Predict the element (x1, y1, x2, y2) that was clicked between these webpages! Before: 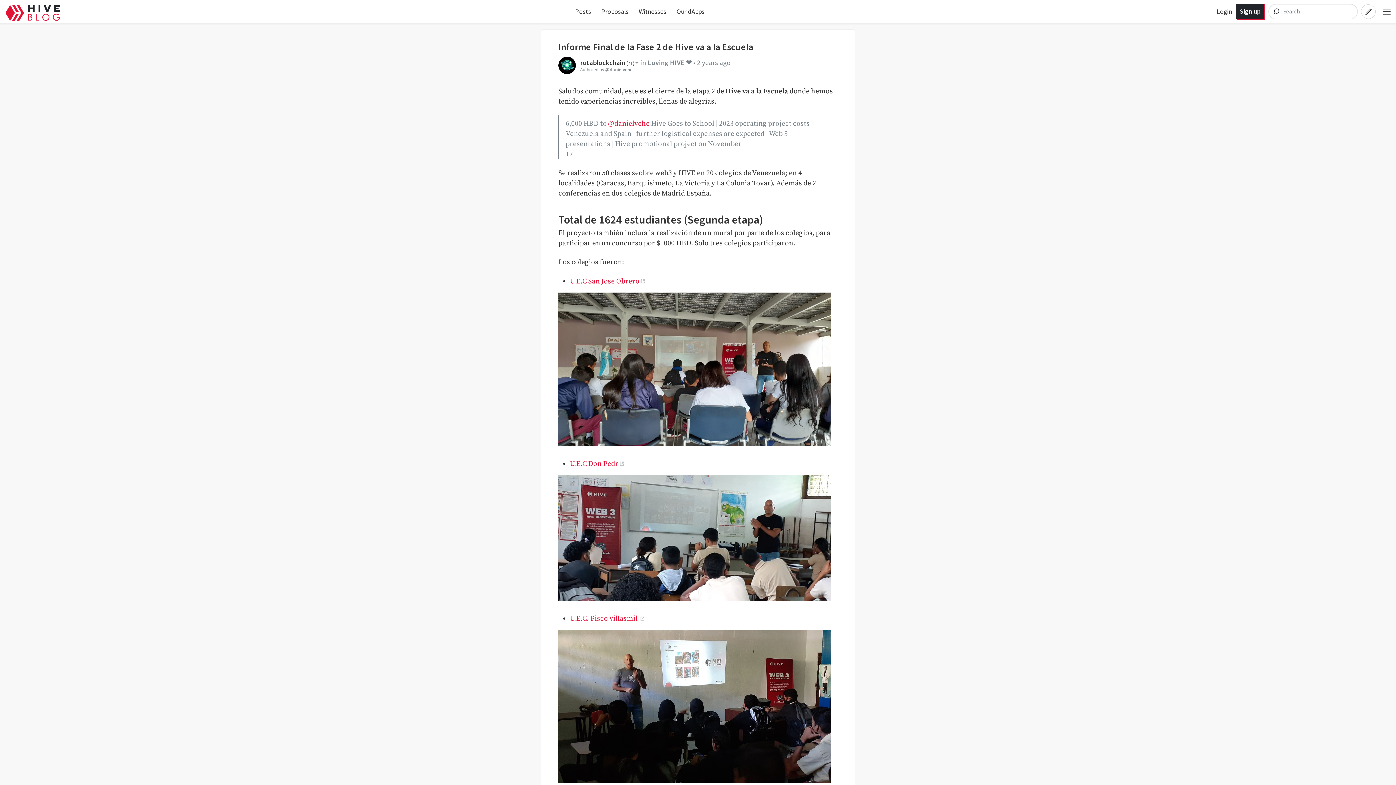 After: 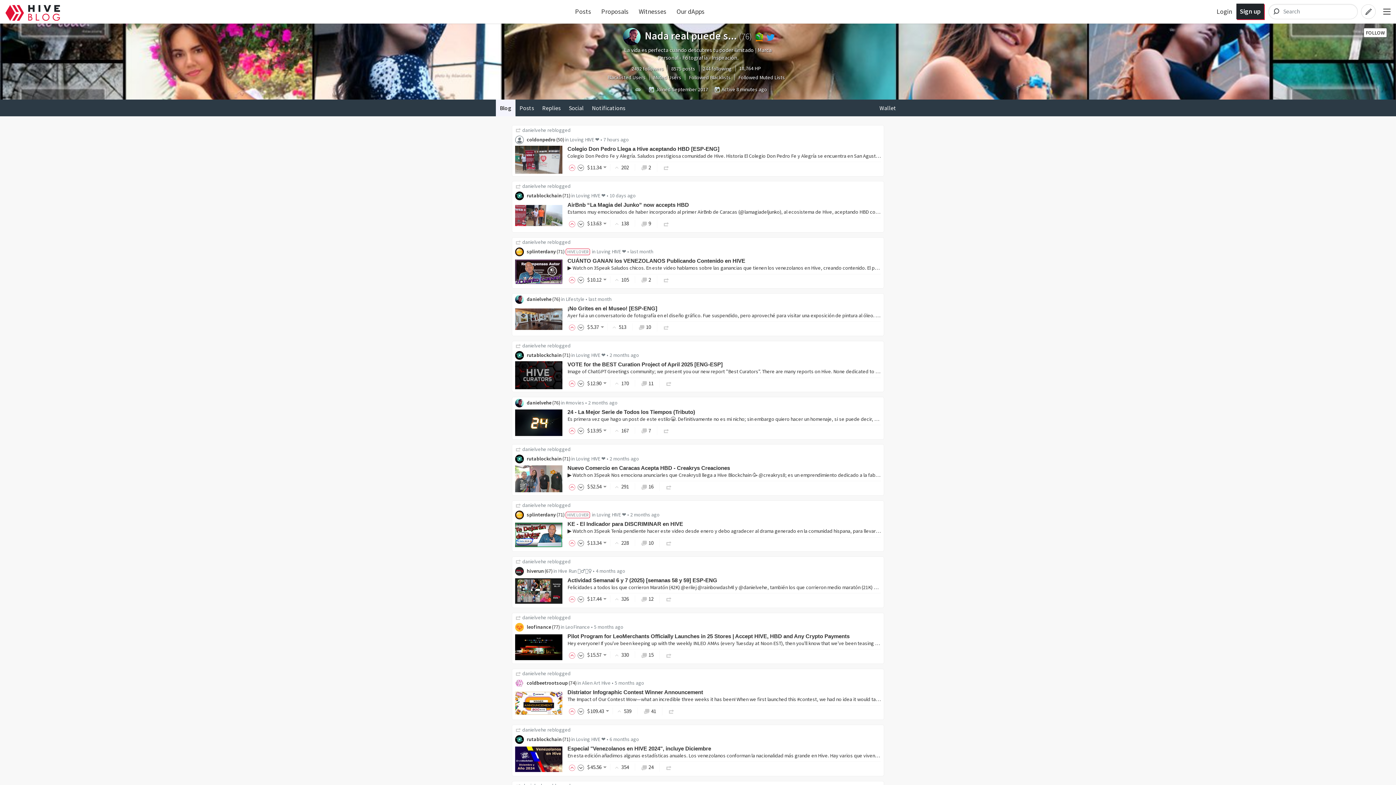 Action: bbox: (608, 119, 649, 128) label: @danielvehe